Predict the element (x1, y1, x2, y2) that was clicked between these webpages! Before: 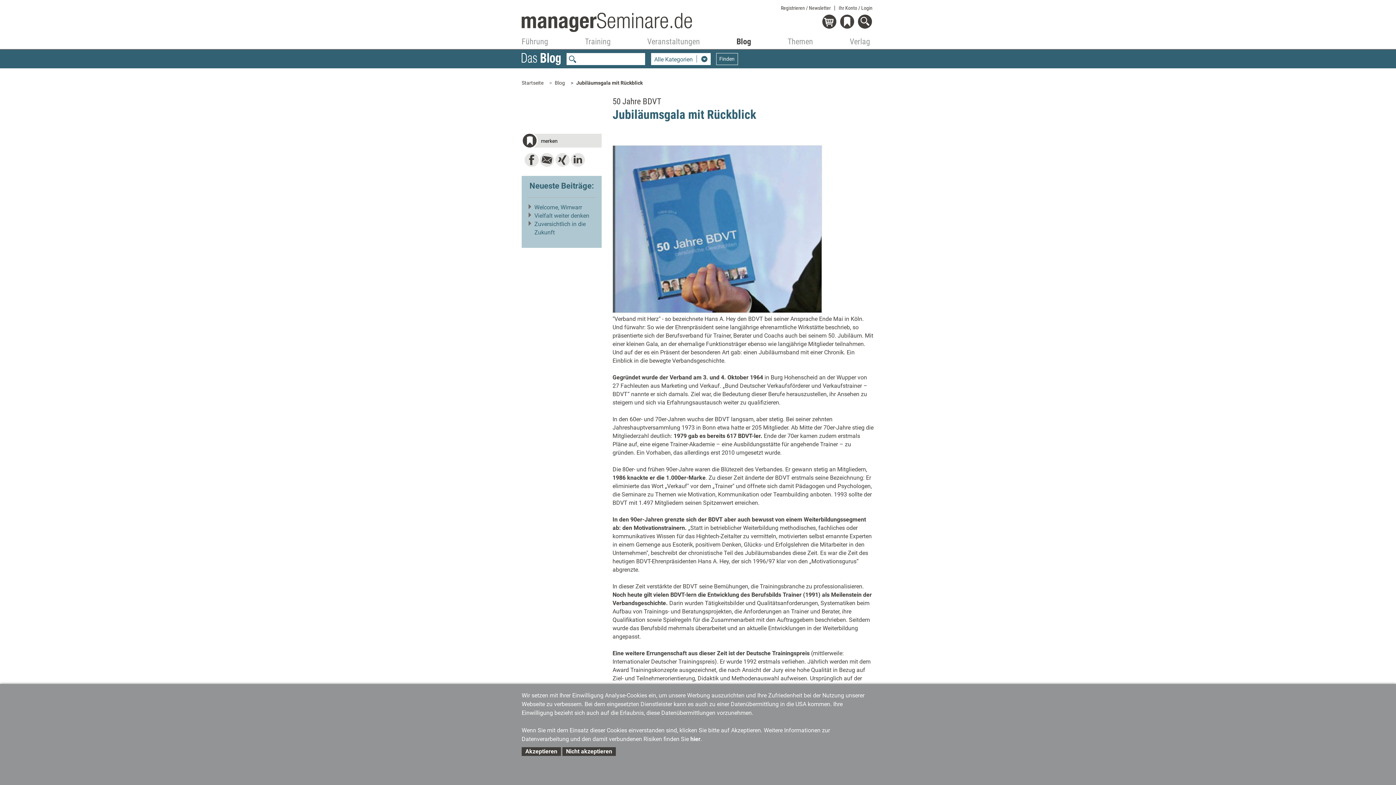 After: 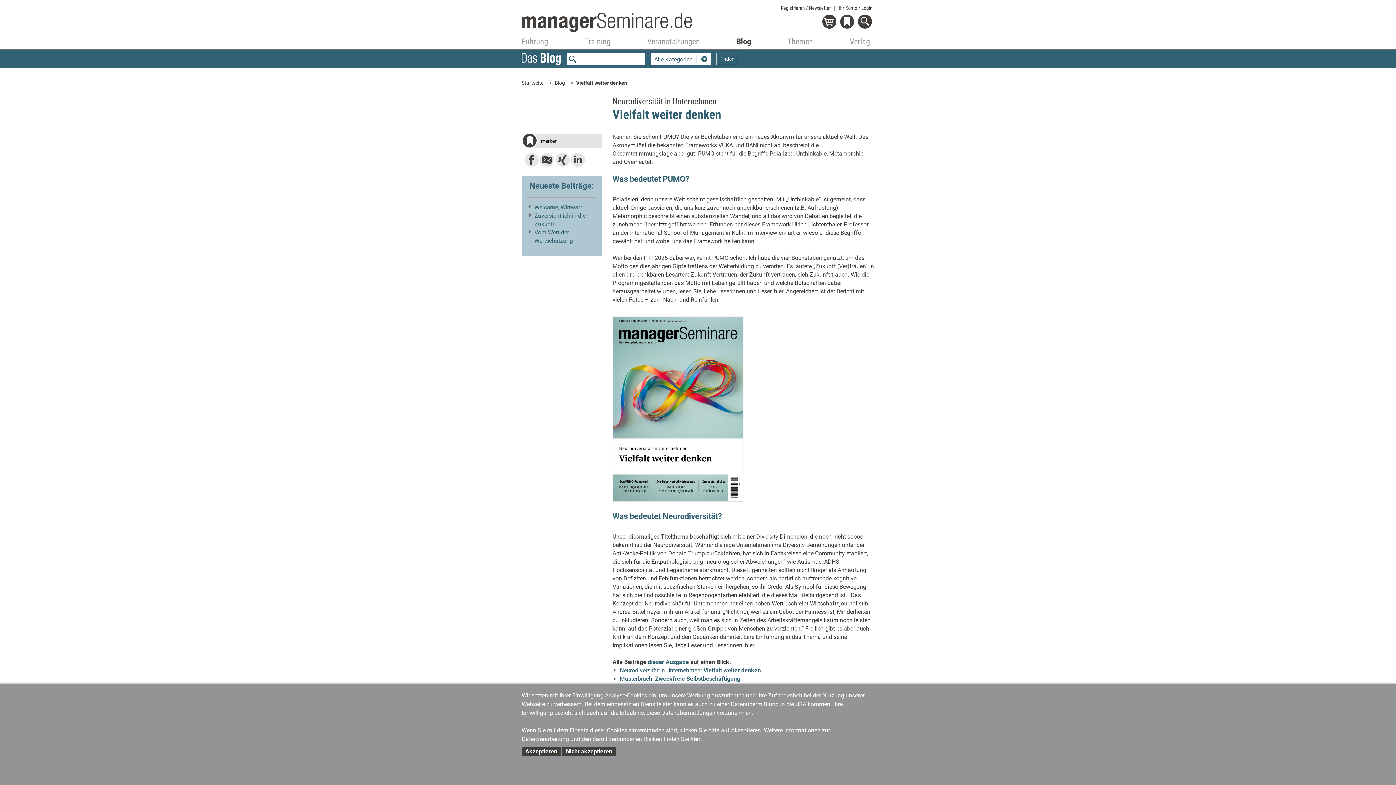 Action: bbox: (534, 212, 589, 219) label: Vielfalt weiter denken